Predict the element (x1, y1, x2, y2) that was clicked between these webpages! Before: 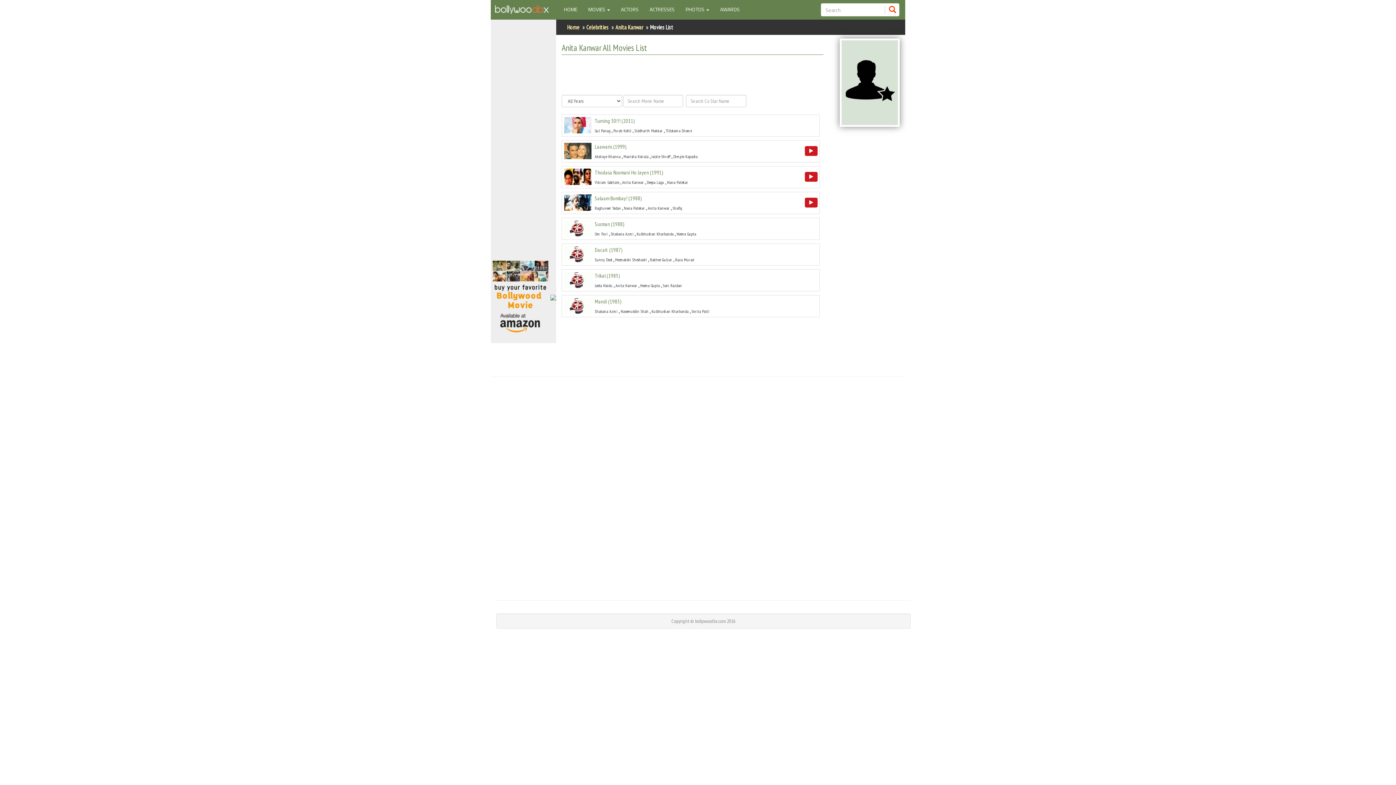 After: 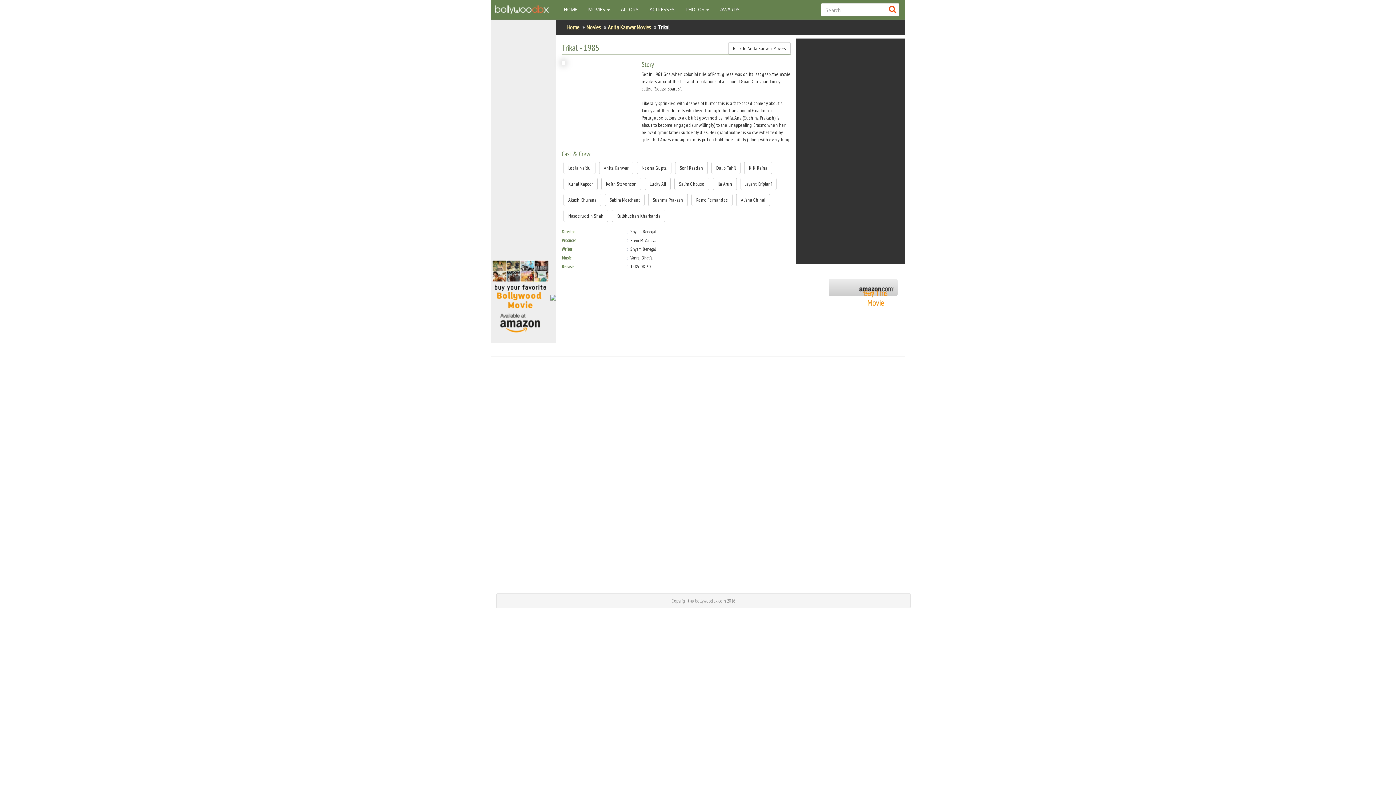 Action: label: Trikal (1985) bbox: (594, 272, 816, 281)